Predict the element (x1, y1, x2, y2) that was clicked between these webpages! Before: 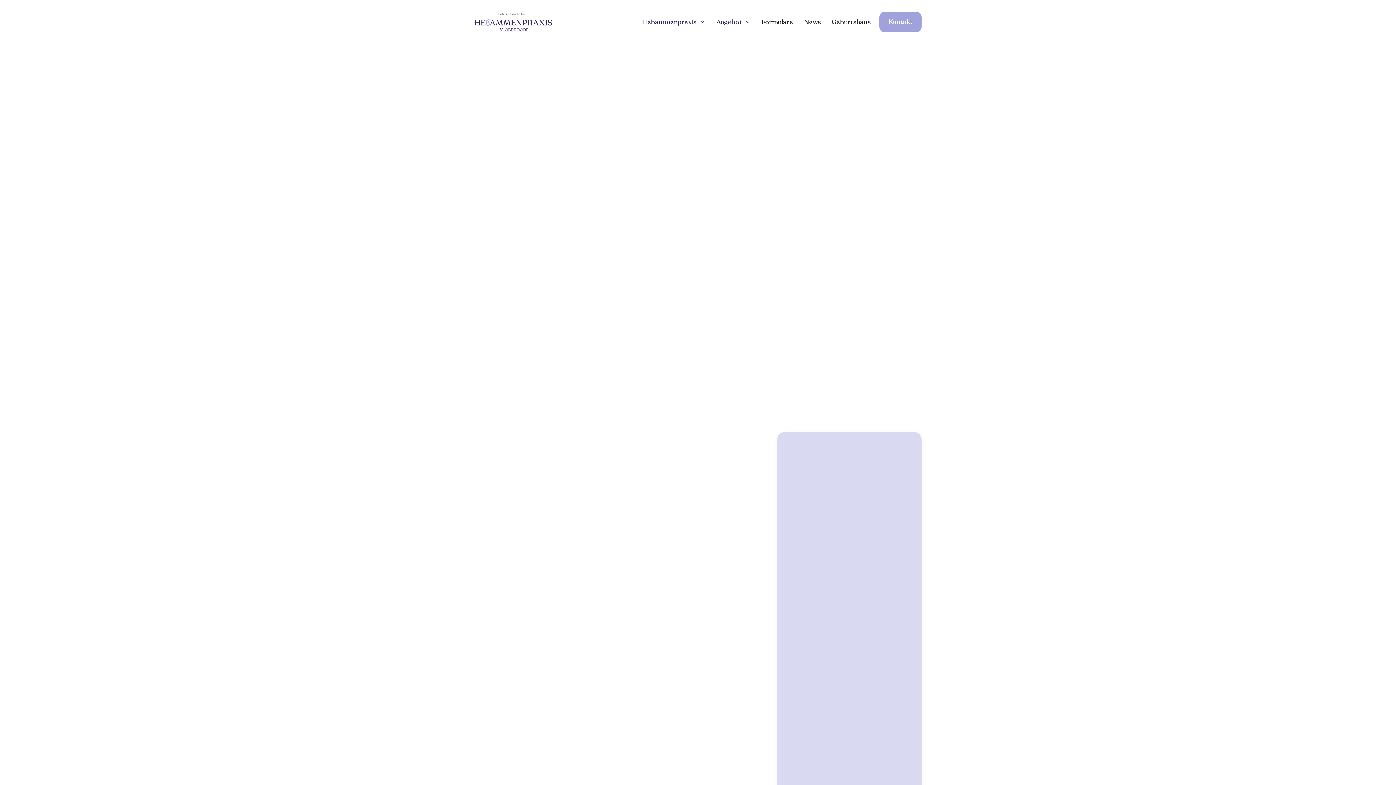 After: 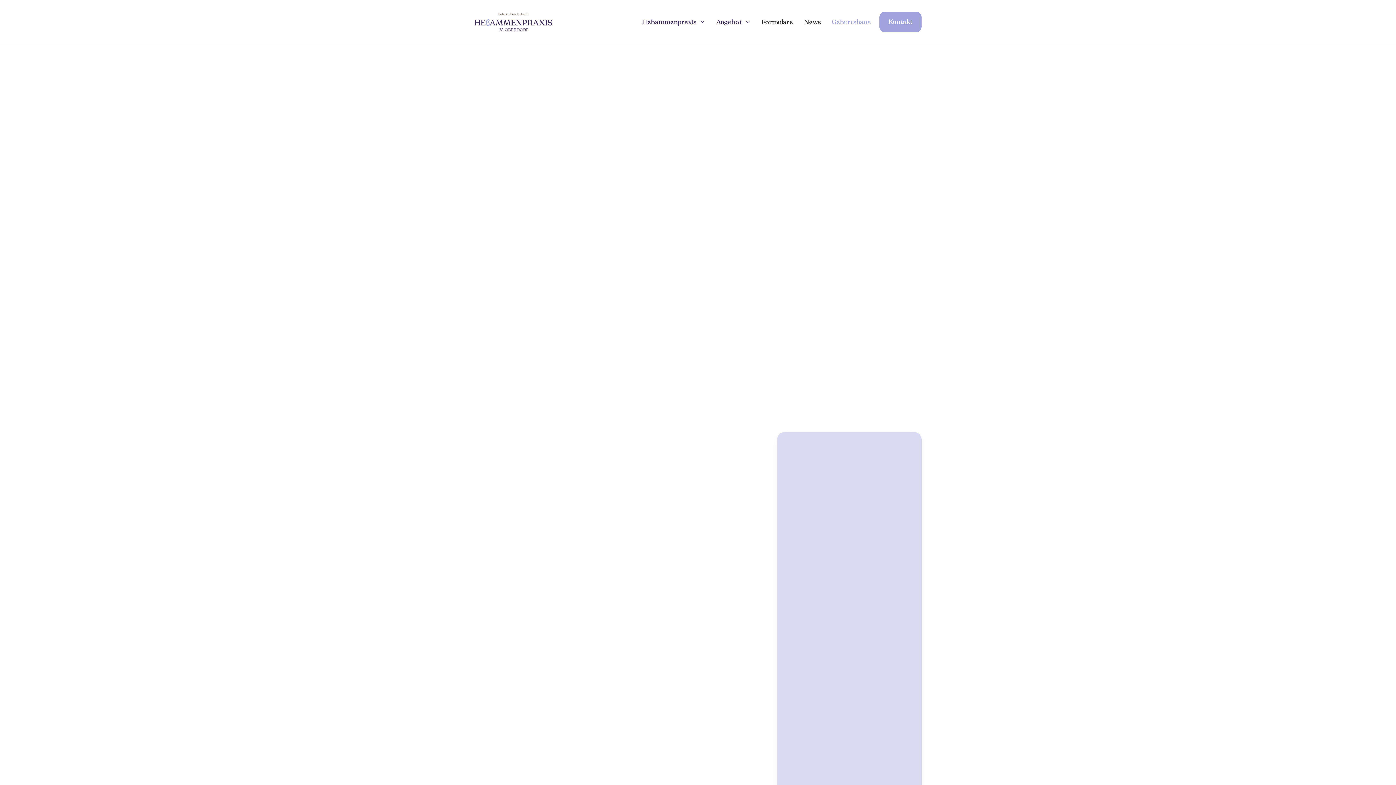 Action: label: Geburtshaus bbox: (832, 16, 870, 27)